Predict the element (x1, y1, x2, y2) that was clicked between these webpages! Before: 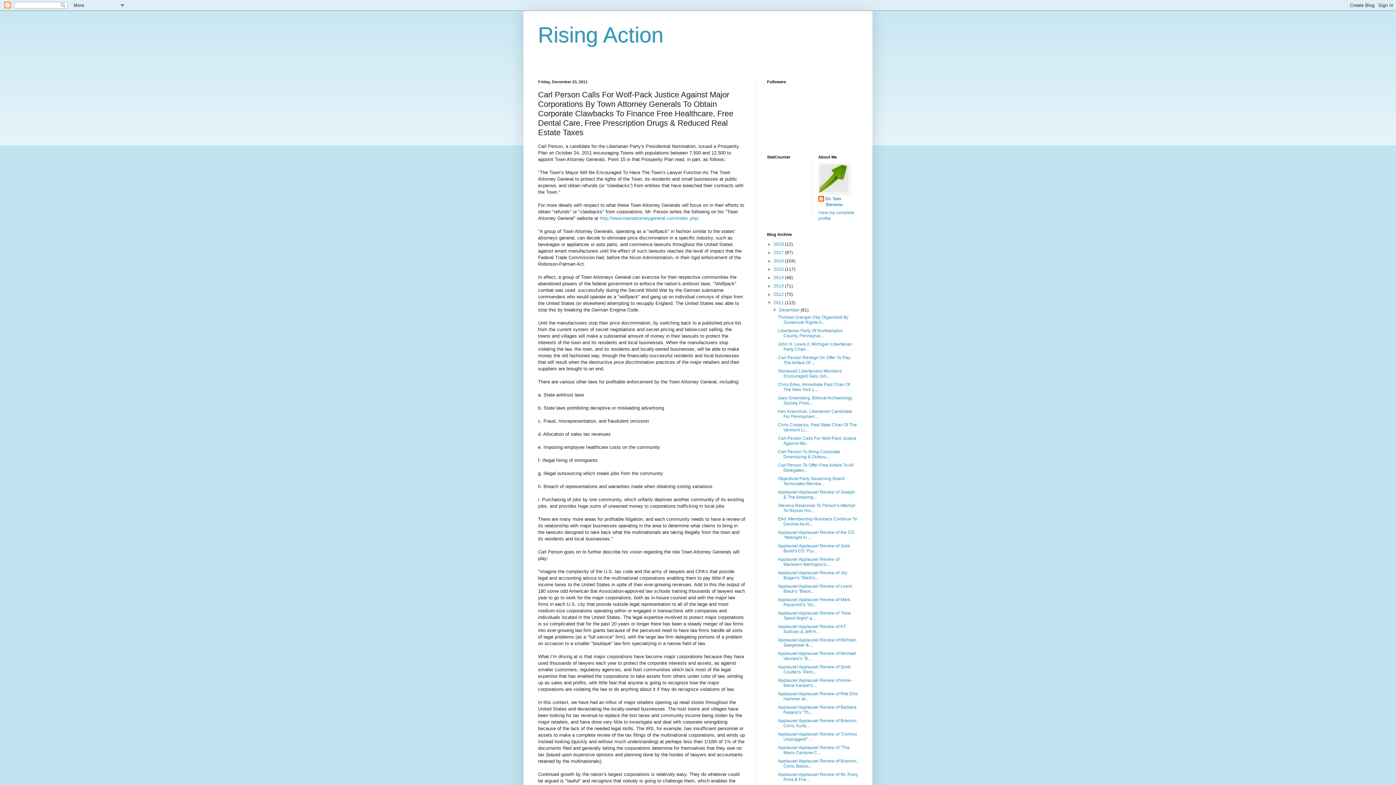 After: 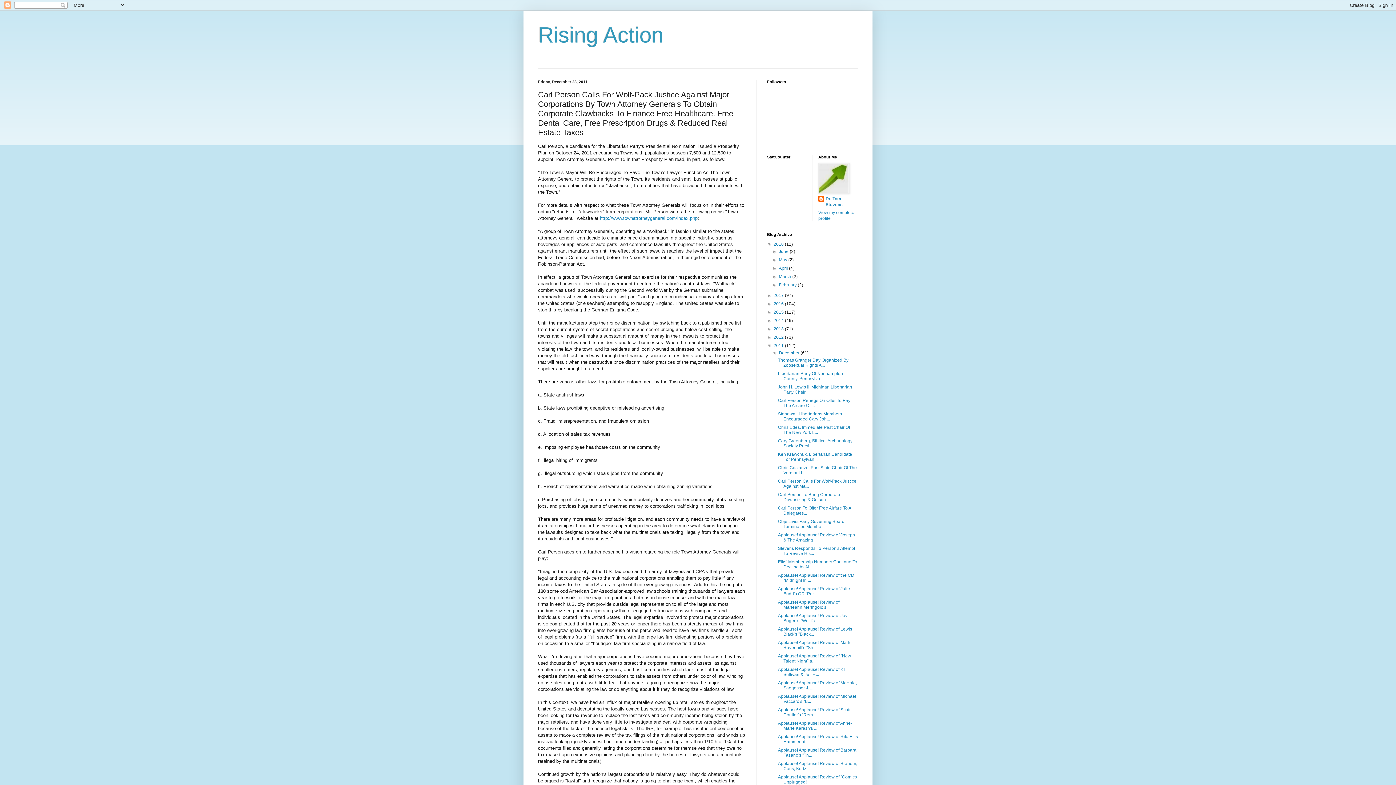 Action: bbox: (767, 241, 773, 246) label: ►  